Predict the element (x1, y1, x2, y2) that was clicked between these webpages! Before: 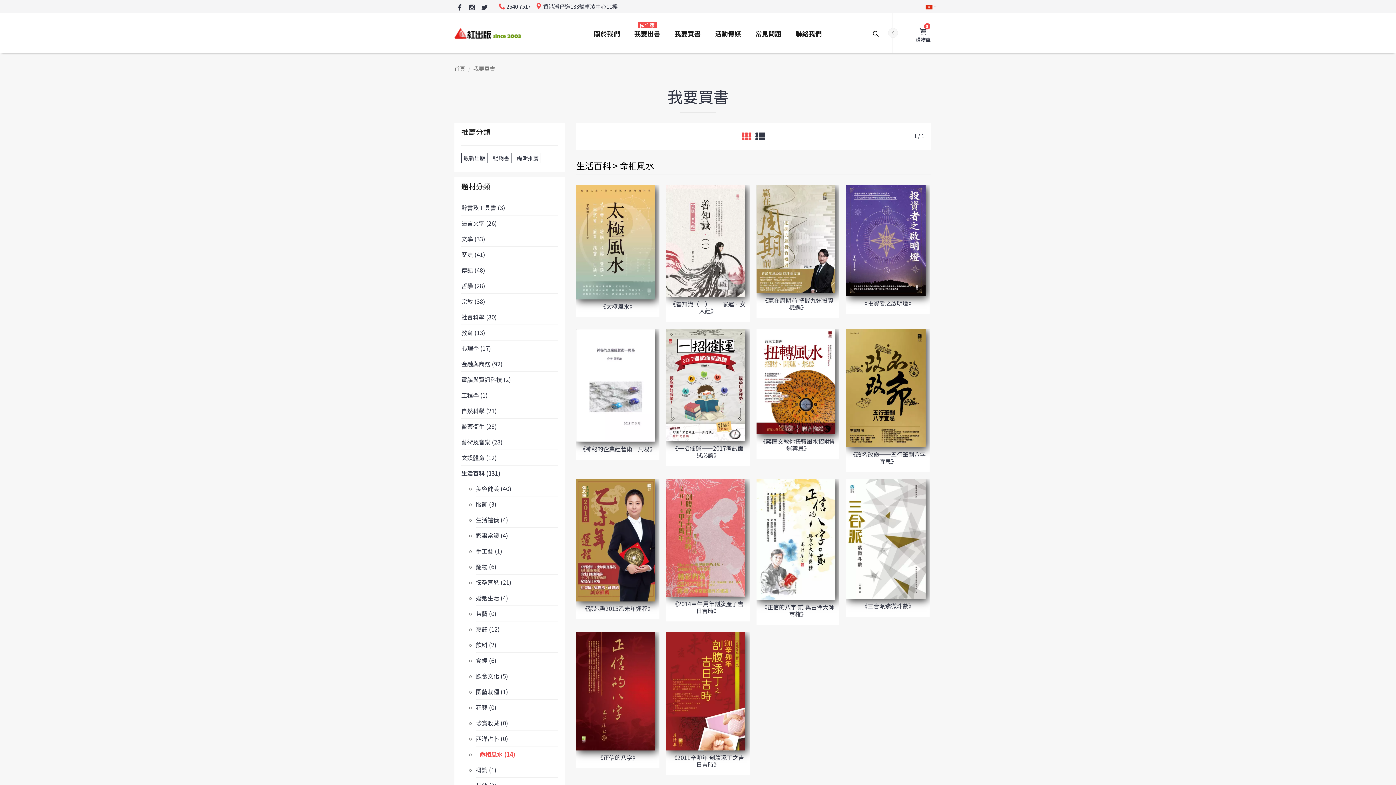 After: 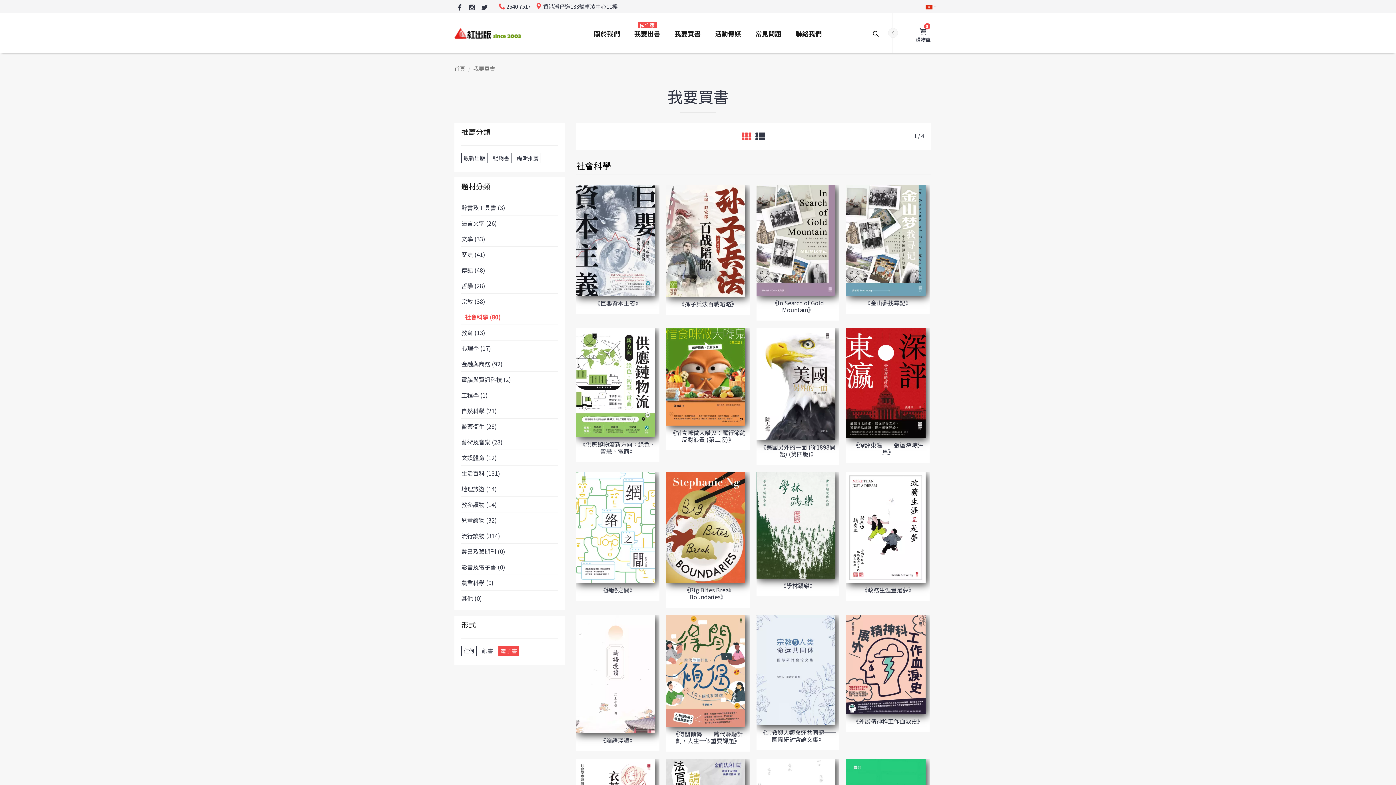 Action: bbox: (457, 309, 558, 324) label: 社會科學 (80)